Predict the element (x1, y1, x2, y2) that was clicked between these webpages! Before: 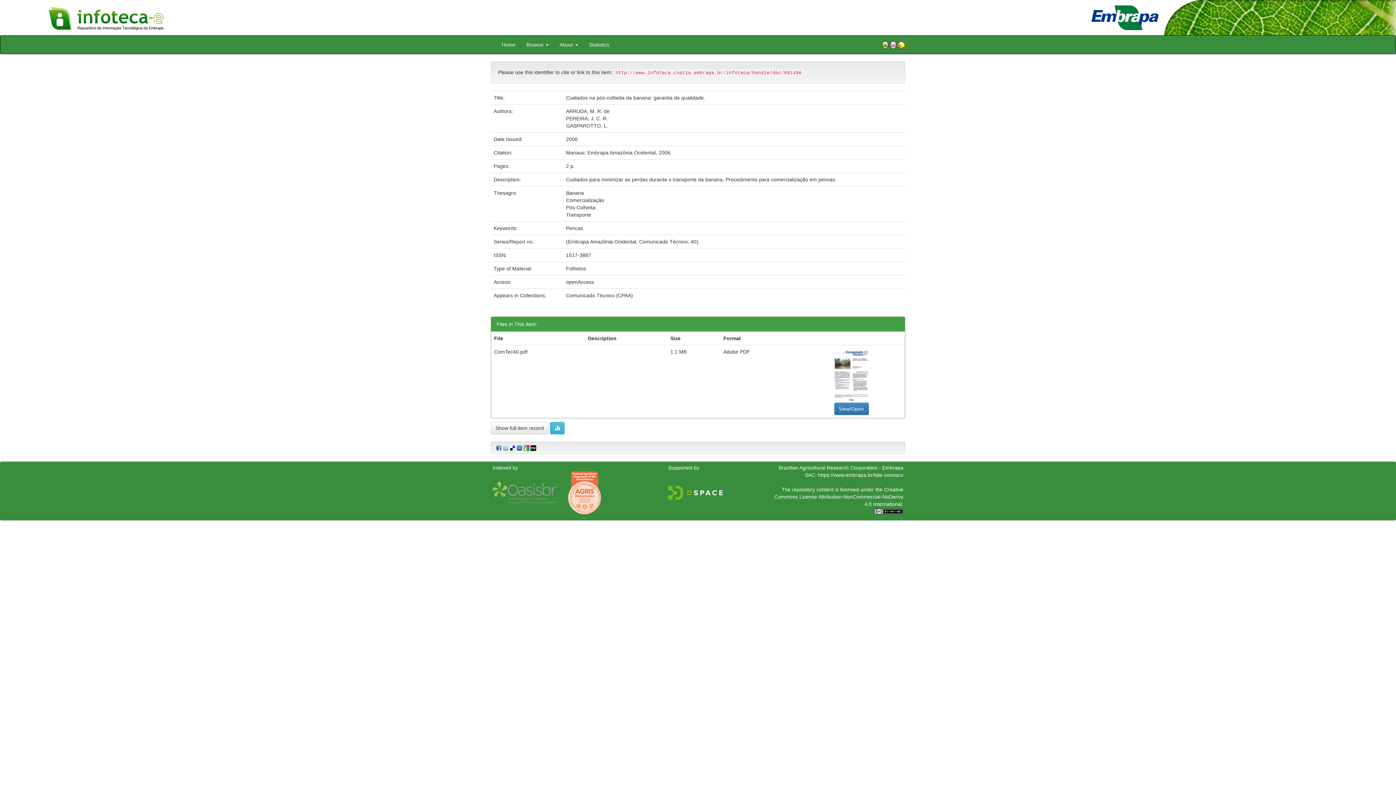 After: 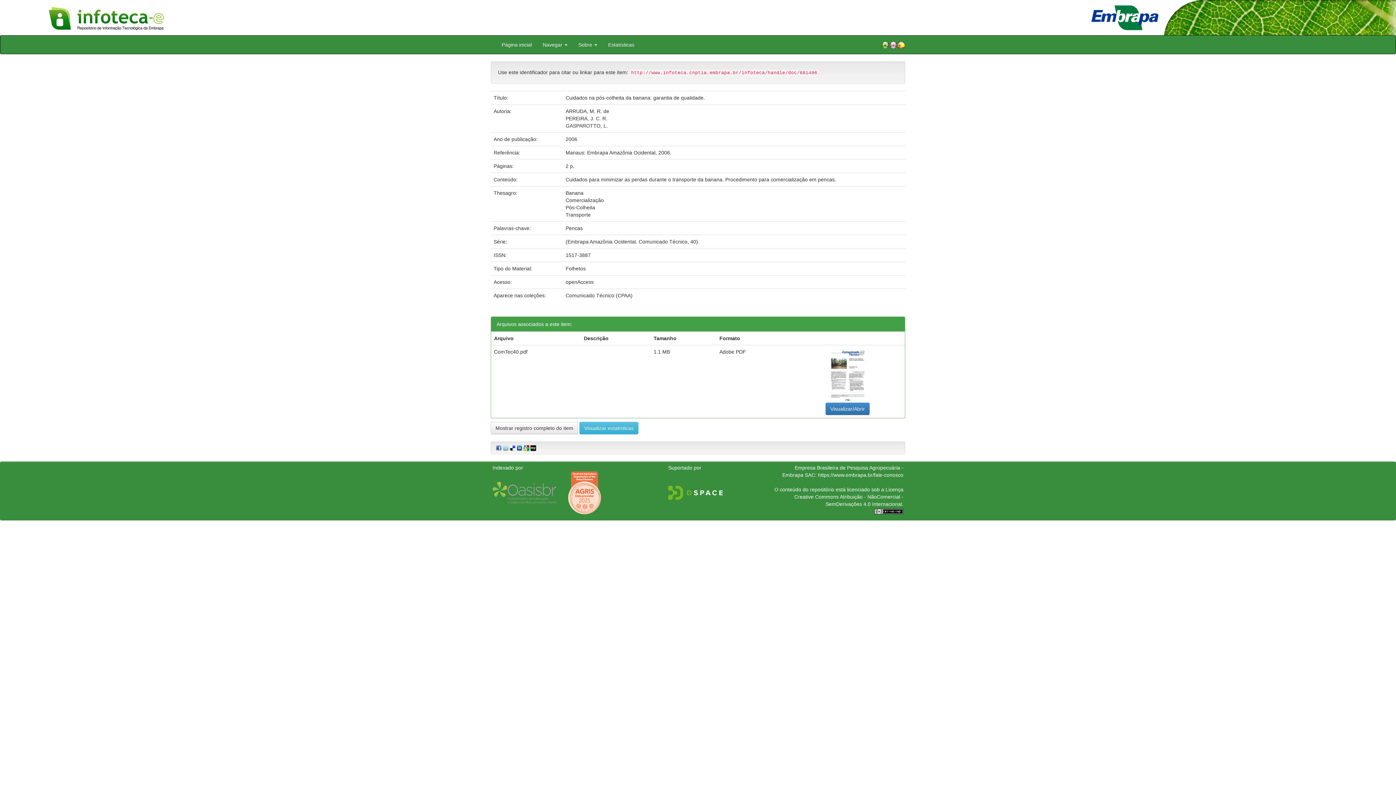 Action: bbox: (881, 40, 889, 49)